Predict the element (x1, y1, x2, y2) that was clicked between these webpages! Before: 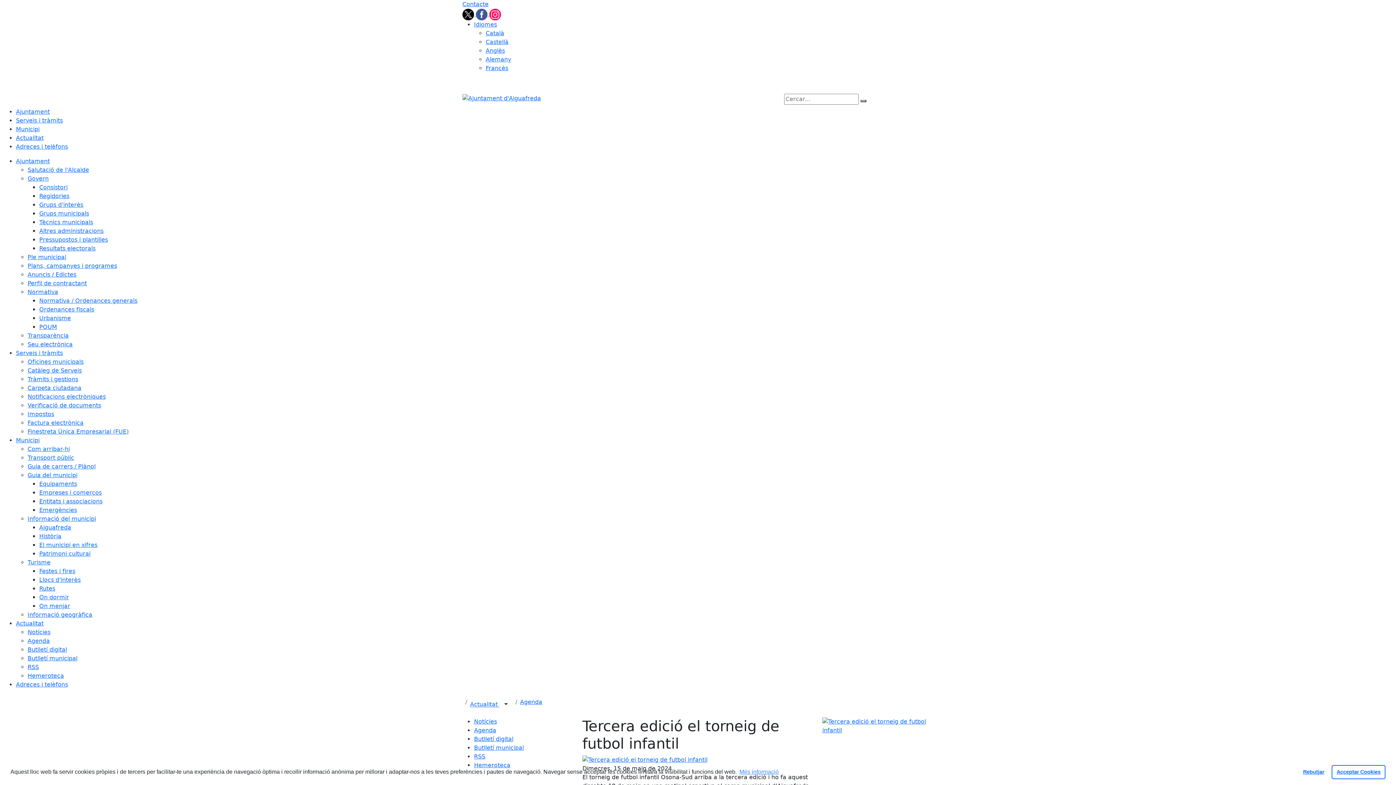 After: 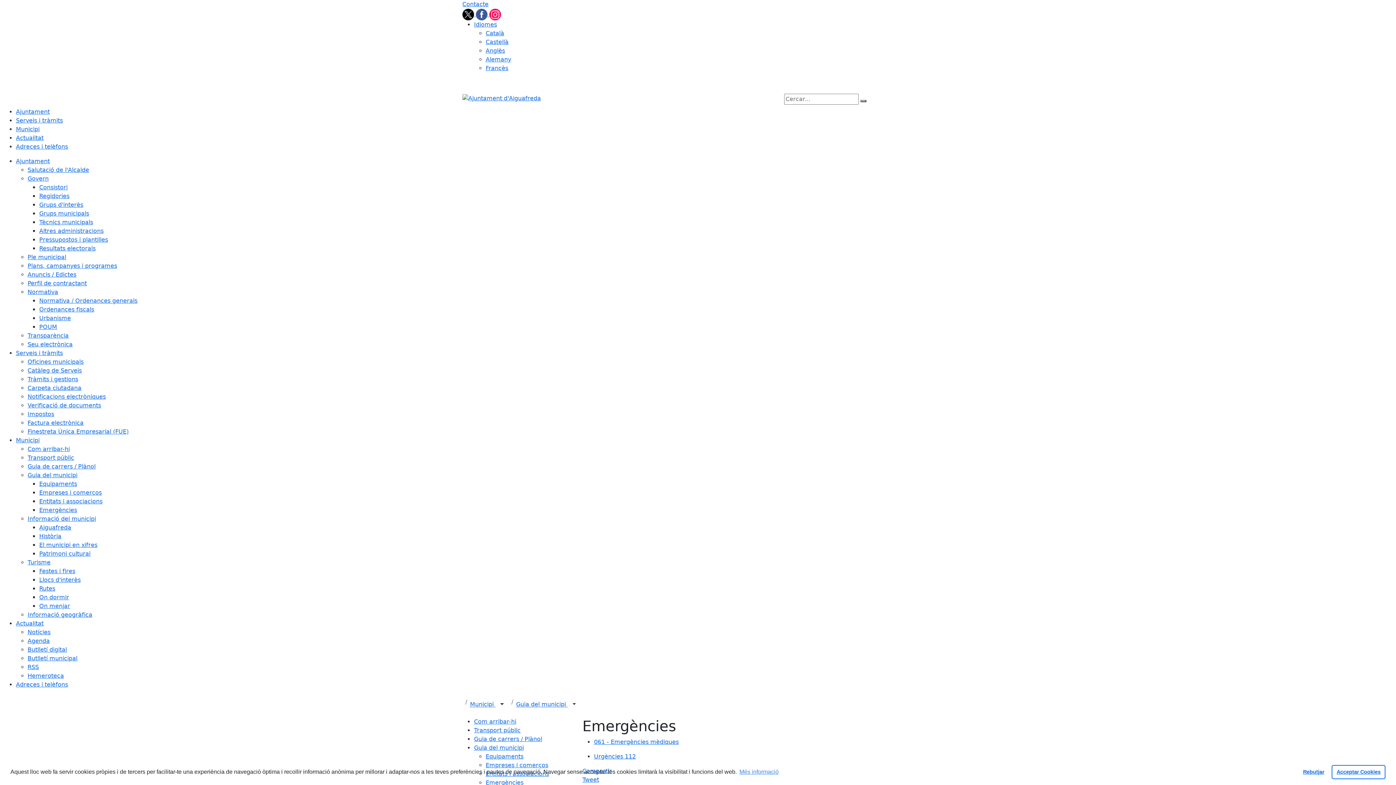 Action: label: Emergències bbox: (39, 506, 77, 513)